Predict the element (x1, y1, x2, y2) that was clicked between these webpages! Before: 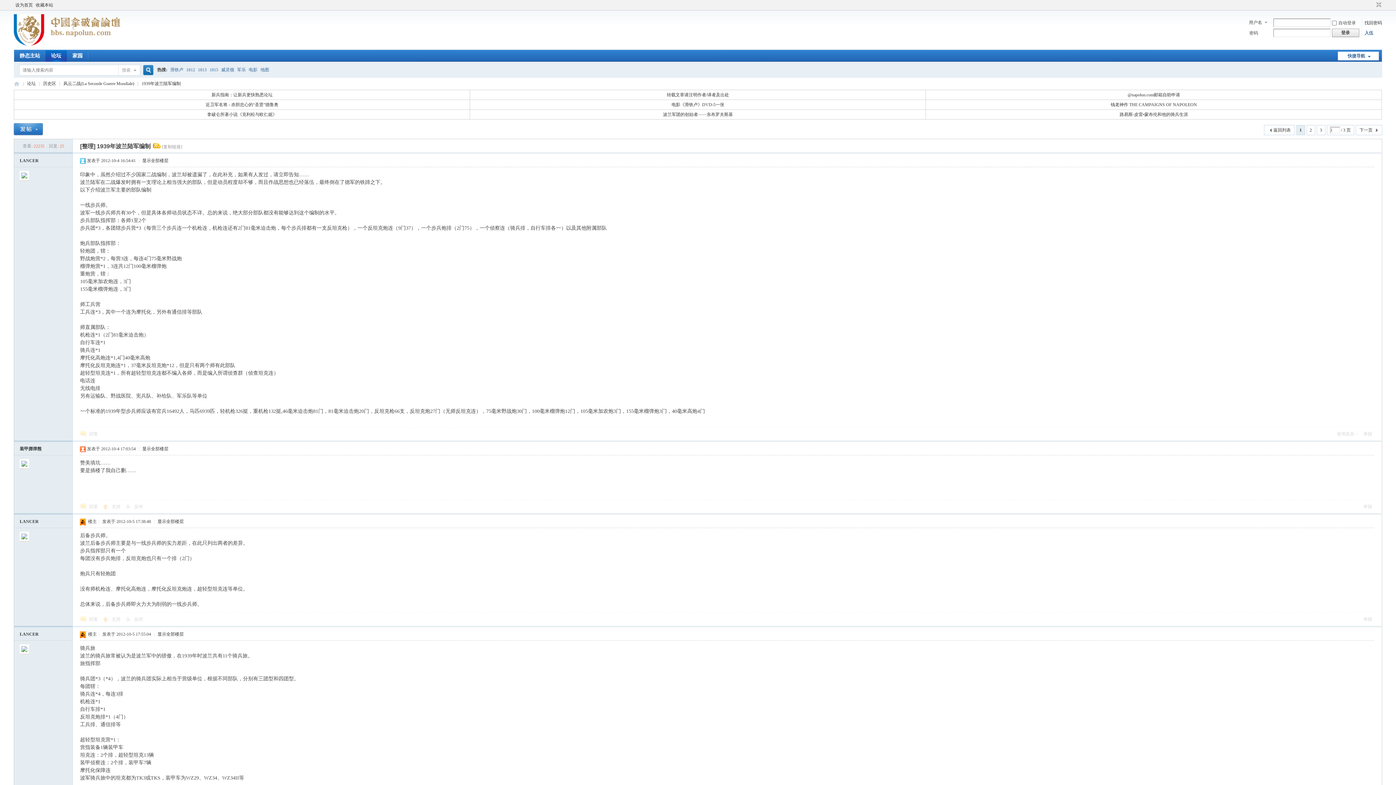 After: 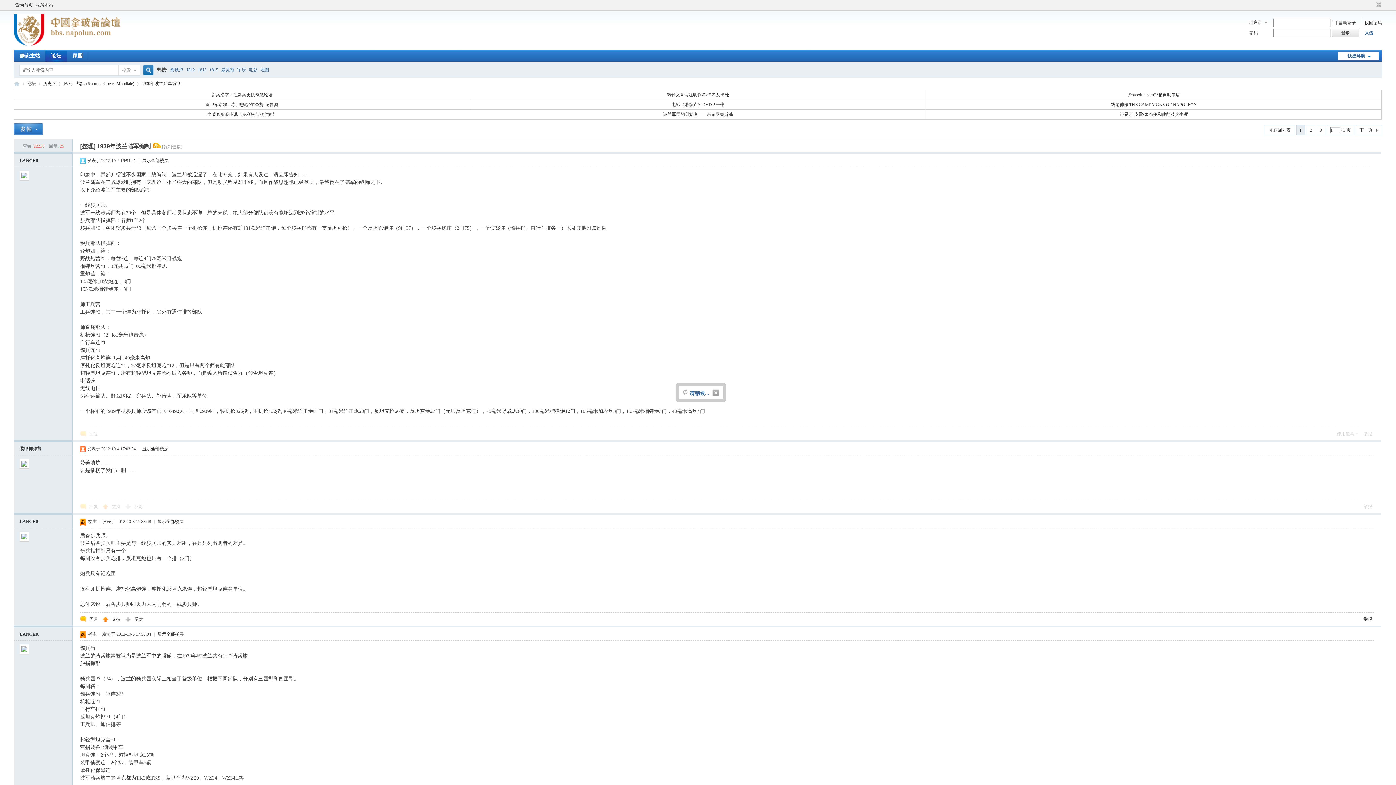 Action: bbox: (80, 615, 101, 624) label: 回复